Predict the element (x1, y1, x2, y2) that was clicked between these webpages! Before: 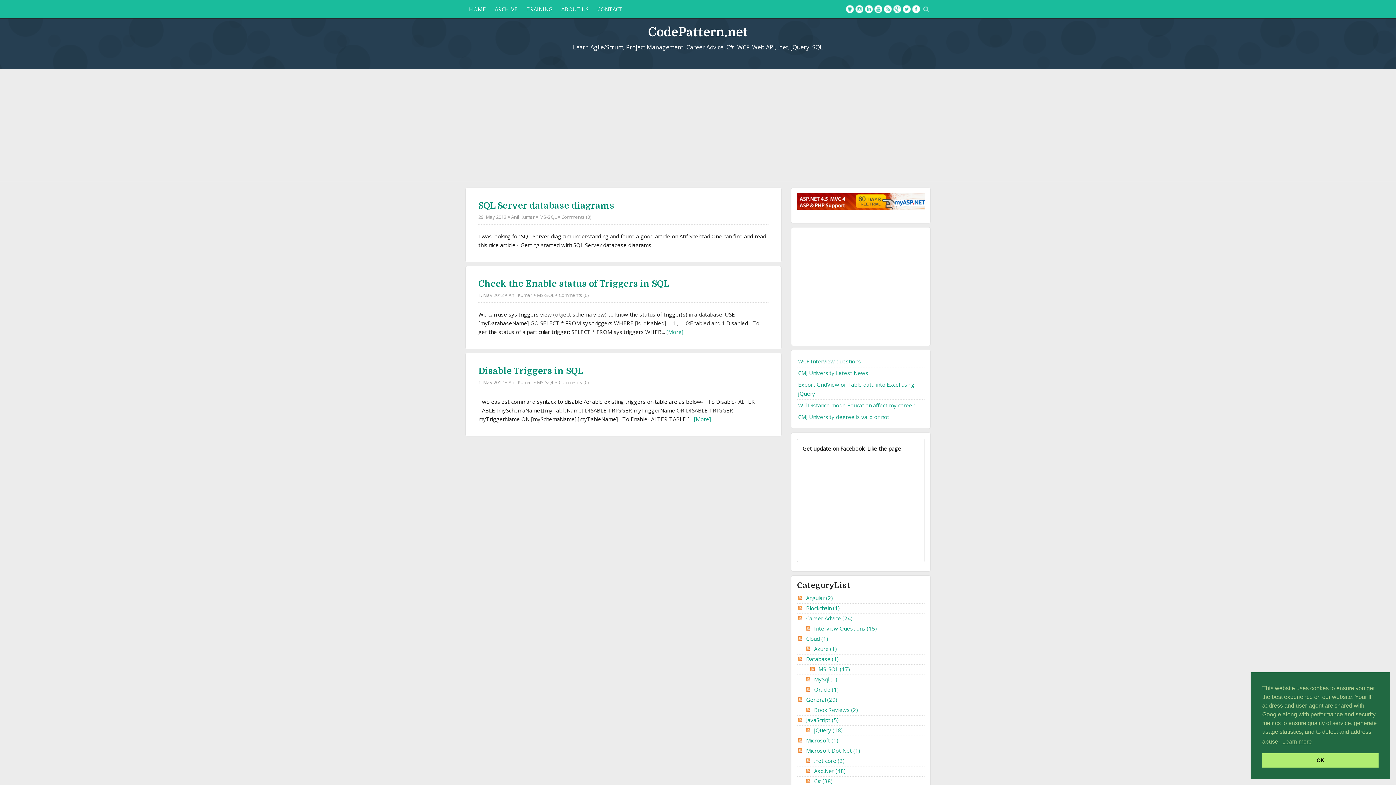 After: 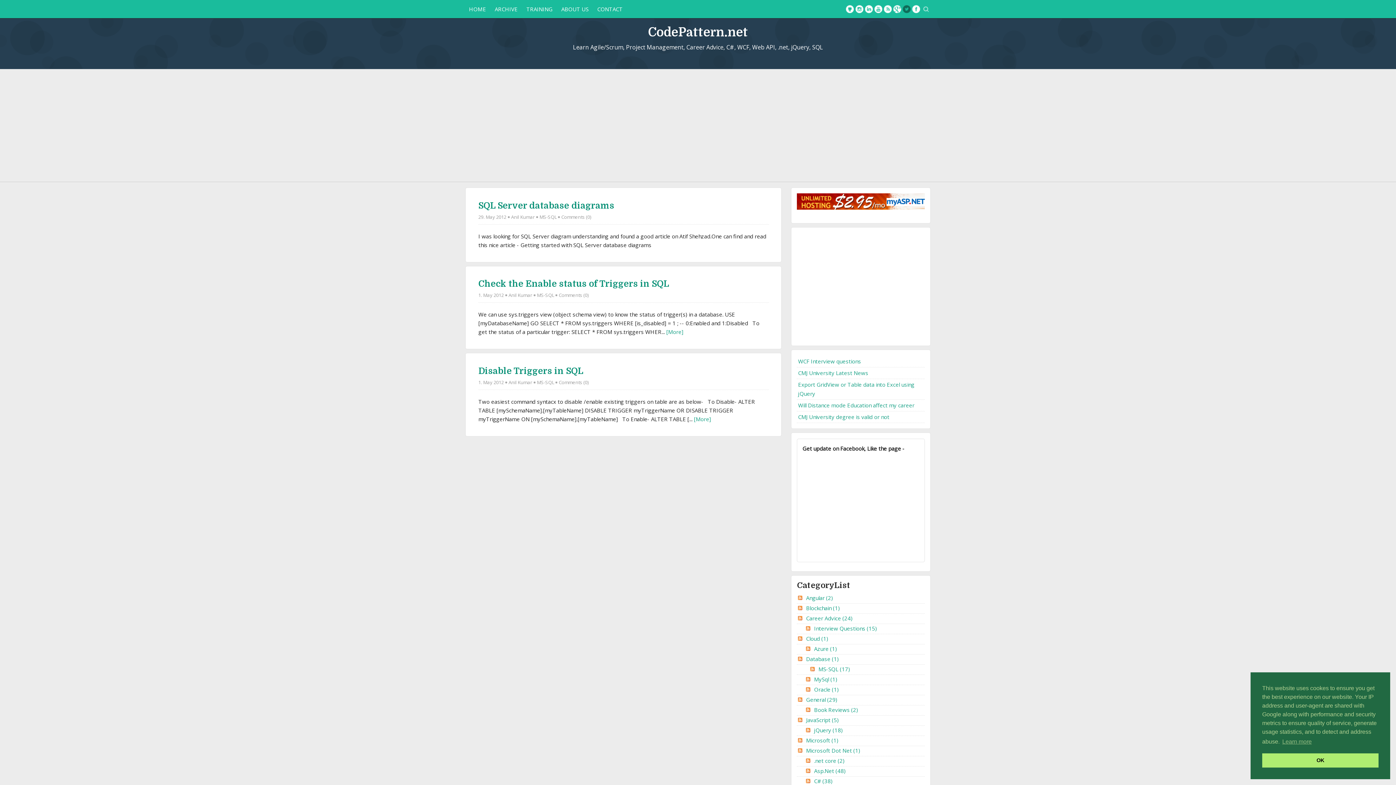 Action: bbox: (902, 5, 910, 13)